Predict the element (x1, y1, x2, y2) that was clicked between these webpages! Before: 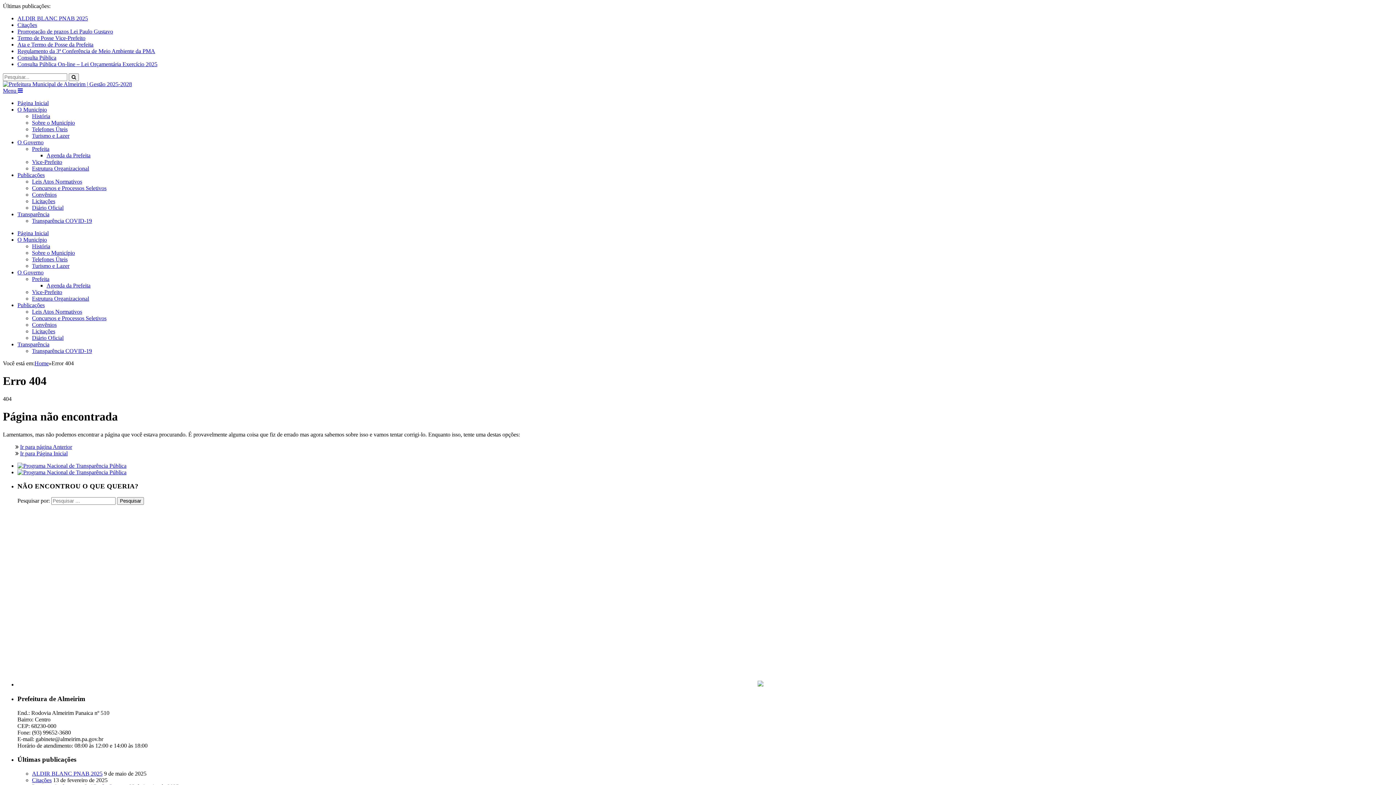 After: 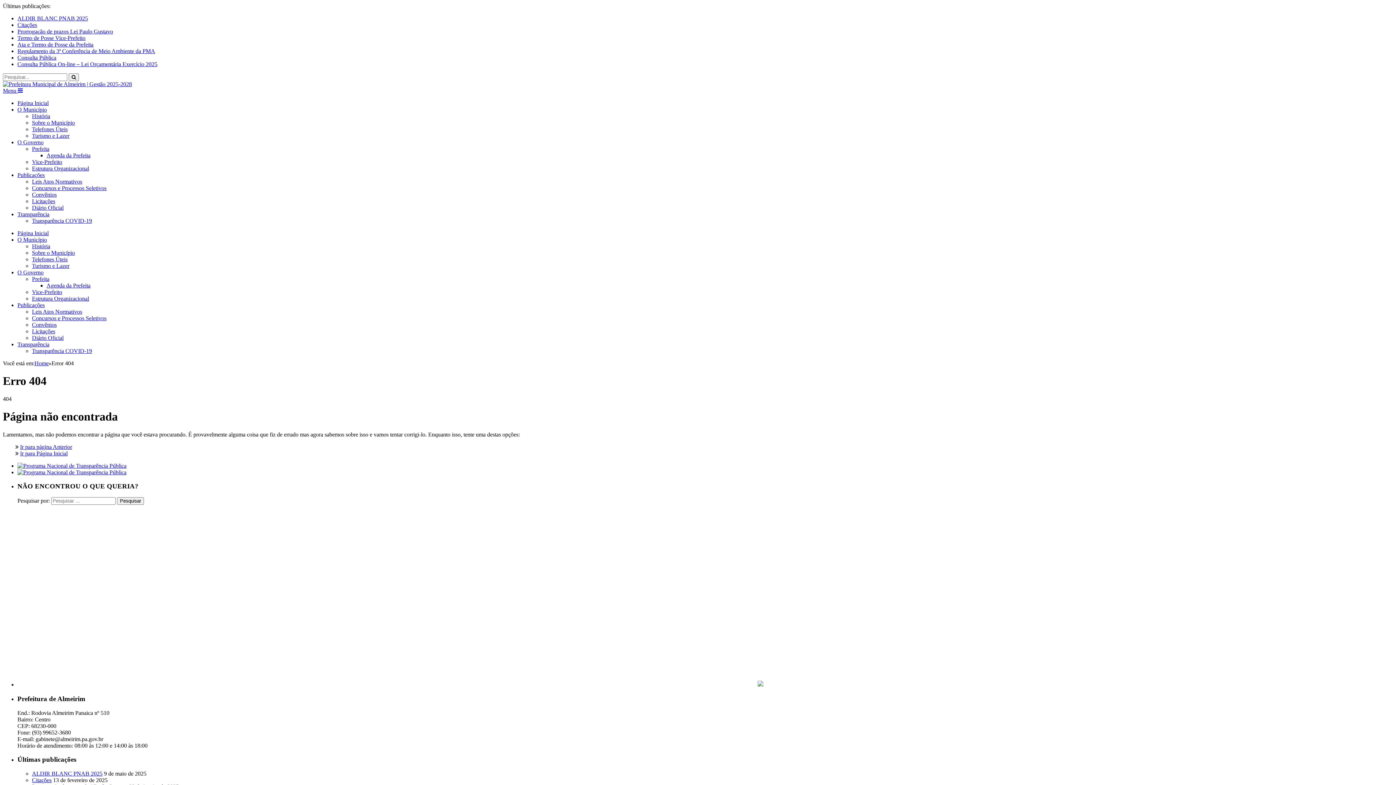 Action: bbox: (32, 165, 89, 171) label: Estrutura Organizacional